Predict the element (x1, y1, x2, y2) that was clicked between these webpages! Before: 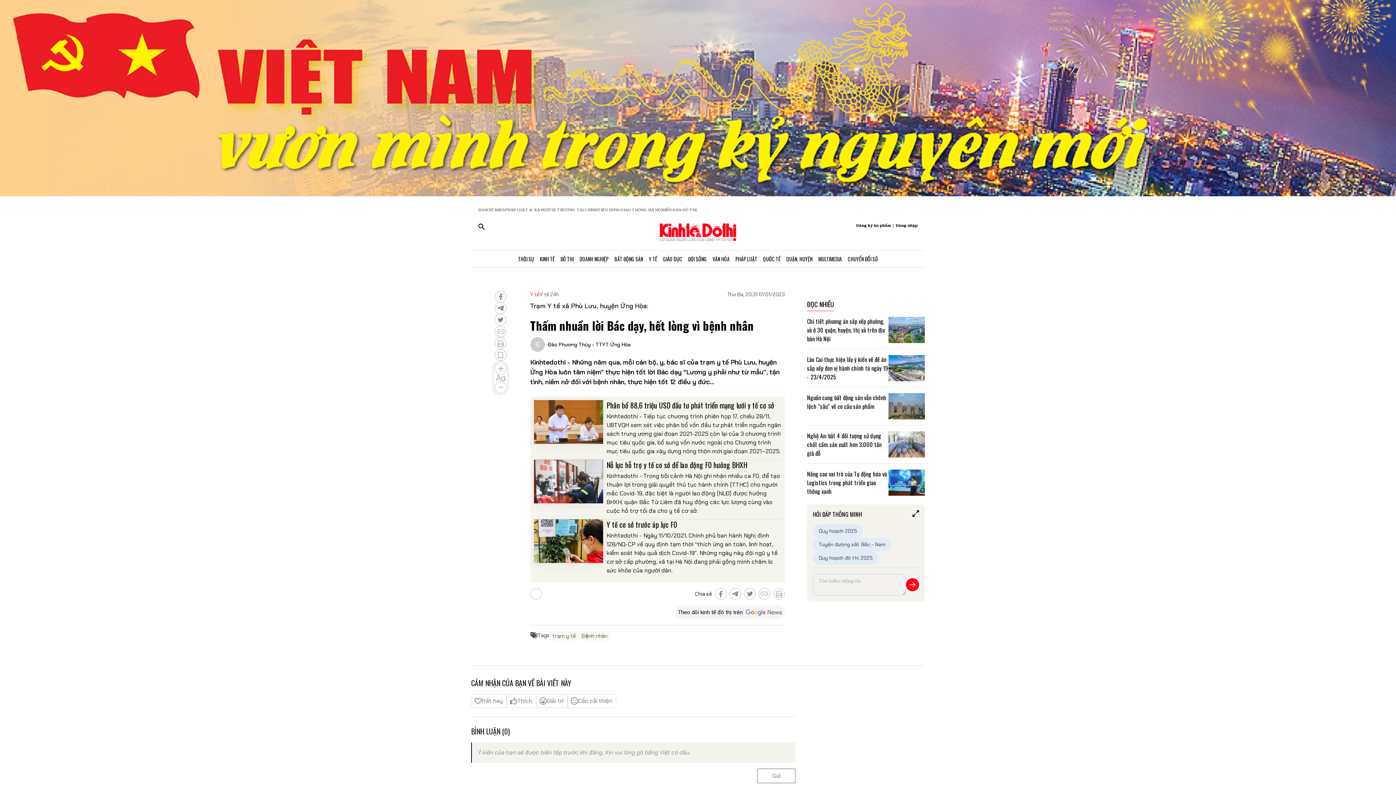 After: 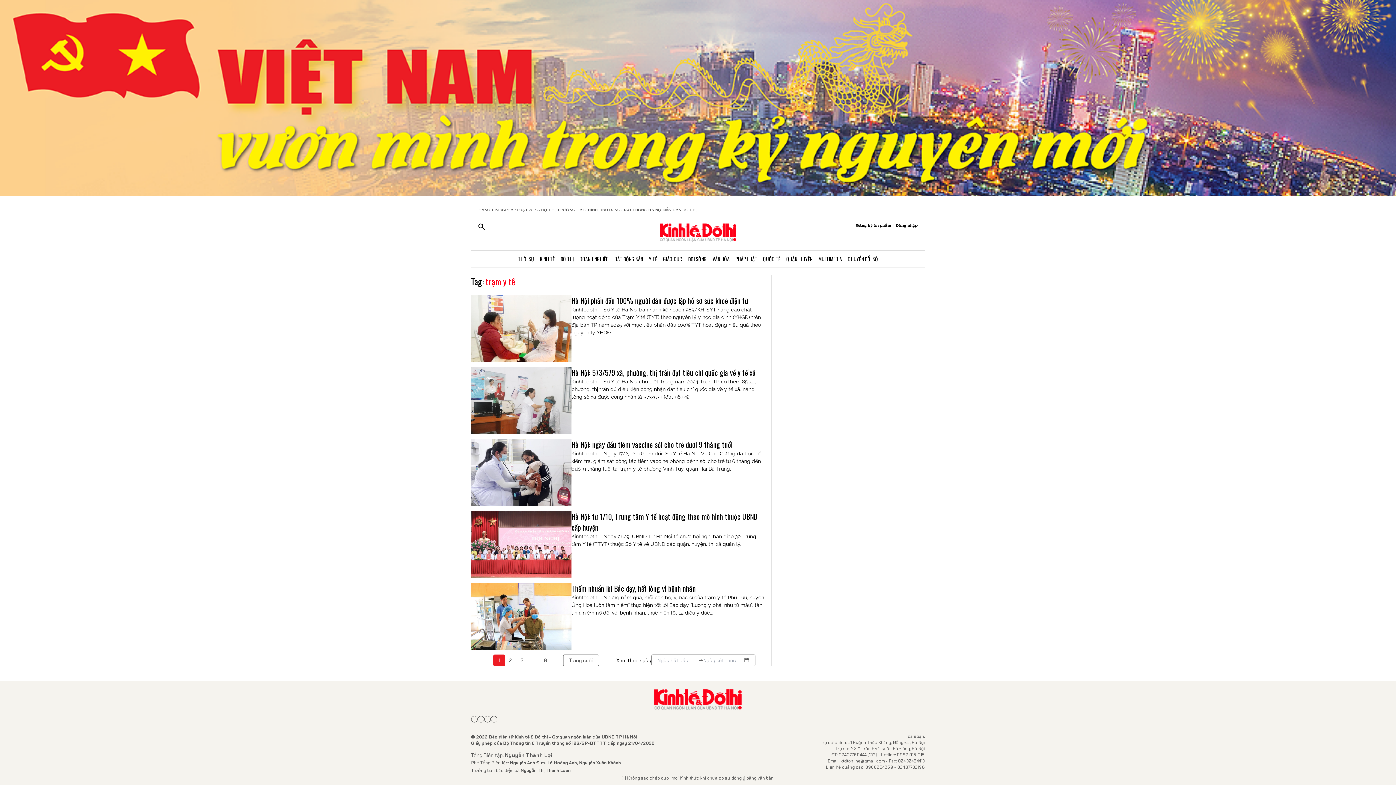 Action: bbox: (552, 629, 575, 636) label: trạm y tế